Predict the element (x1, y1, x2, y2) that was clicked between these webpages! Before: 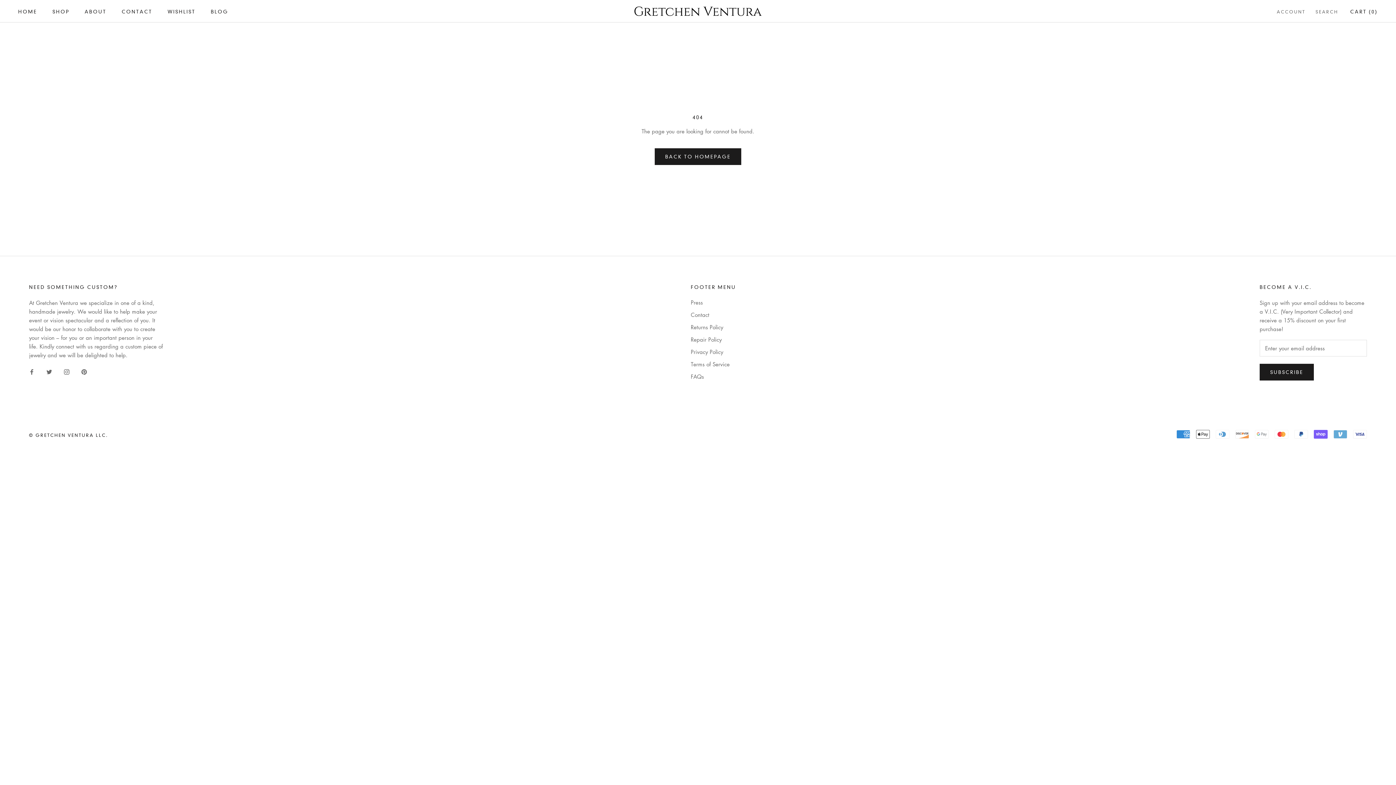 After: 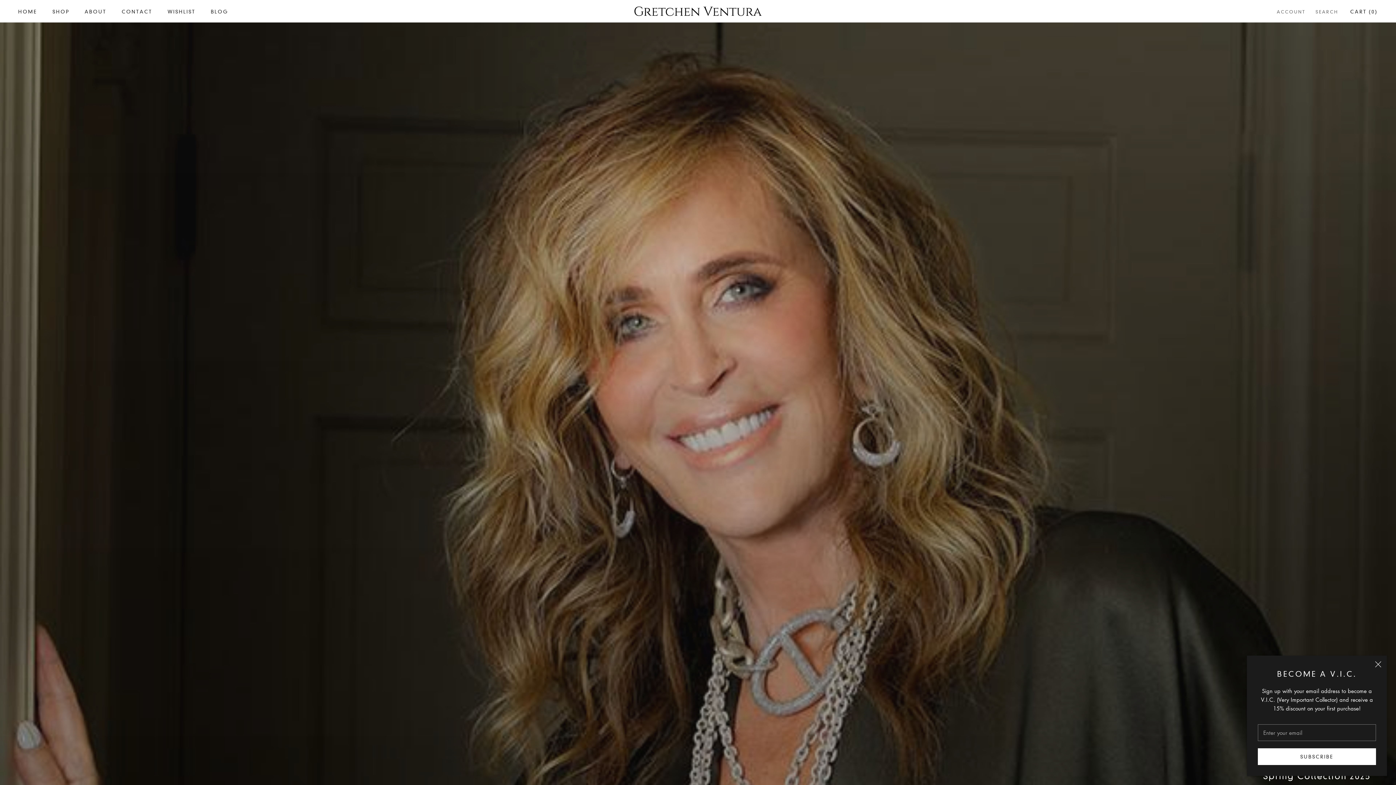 Action: bbox: (18, 8, 37, 14) label: HOME
HOME